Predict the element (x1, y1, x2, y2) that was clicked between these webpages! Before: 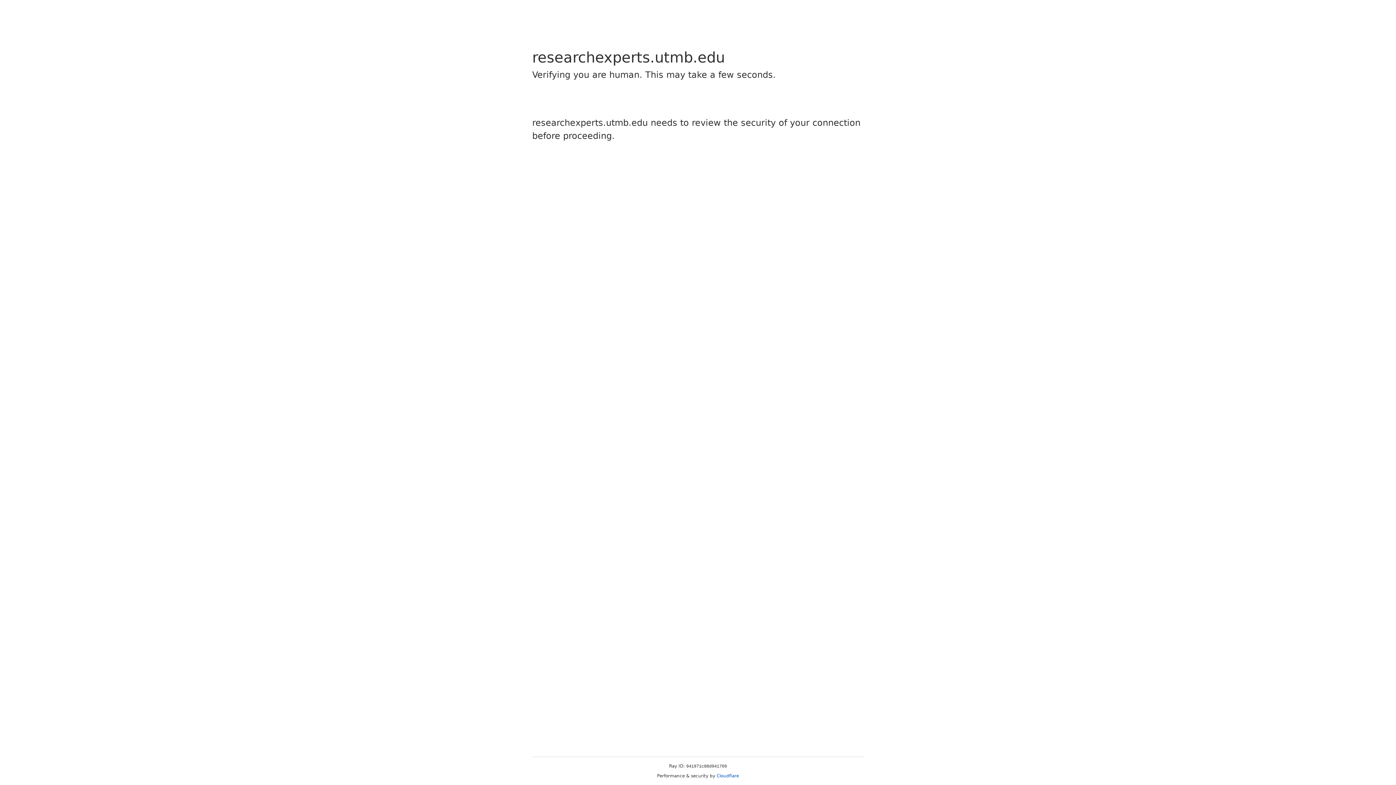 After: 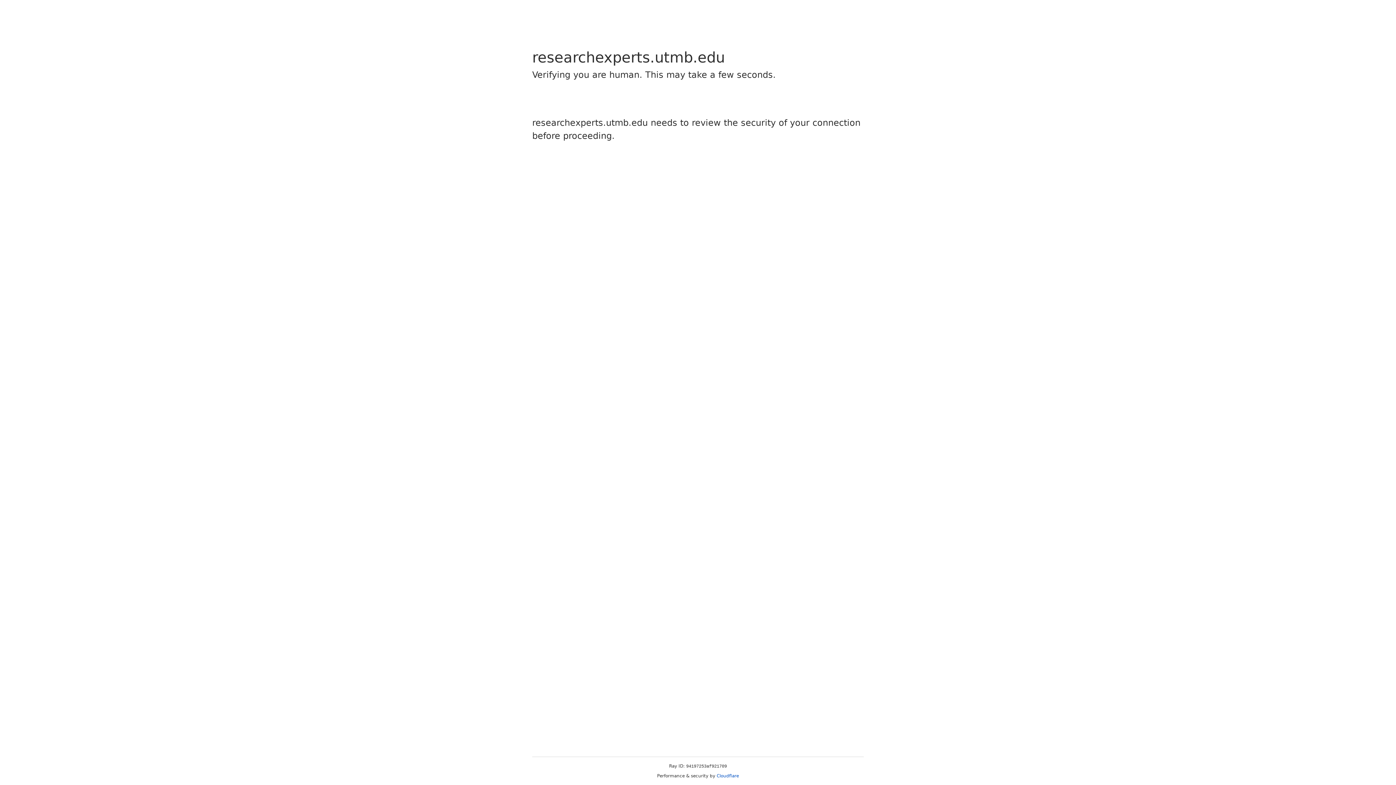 Action: label: Cloudflare bbox: (716, 773, 739, 778)